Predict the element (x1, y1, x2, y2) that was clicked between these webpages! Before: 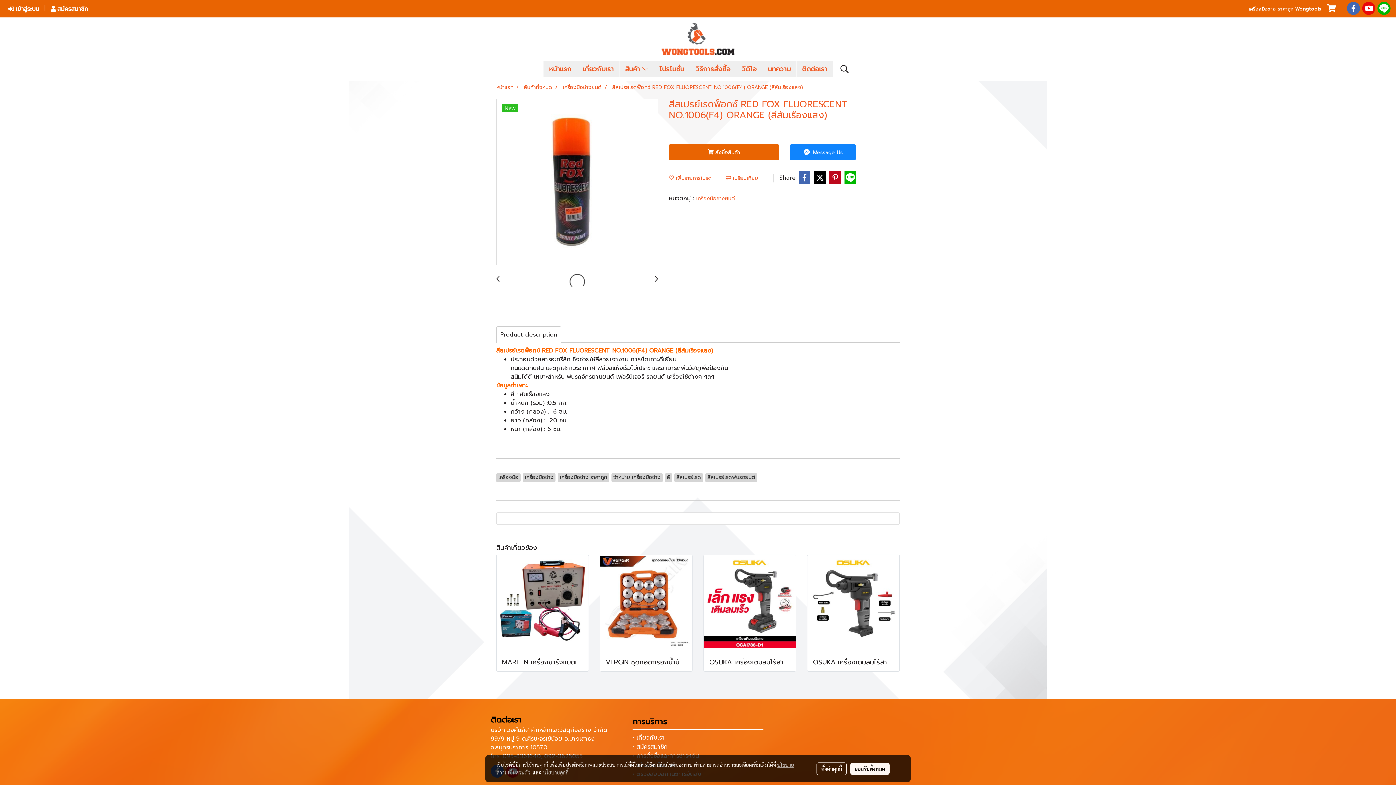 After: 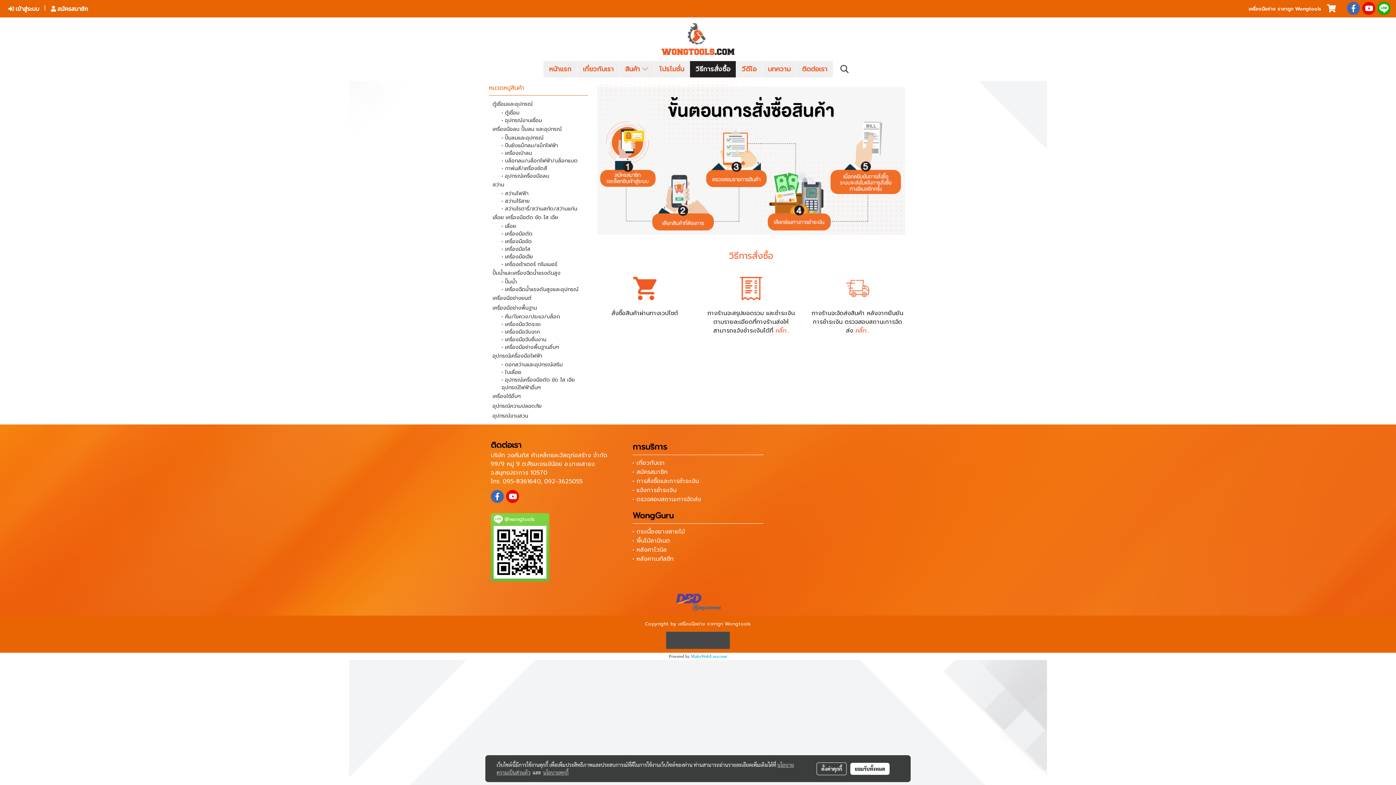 Action: bbox: (690, 61, 736, 77) label: วิธีการสั่งซื้อ